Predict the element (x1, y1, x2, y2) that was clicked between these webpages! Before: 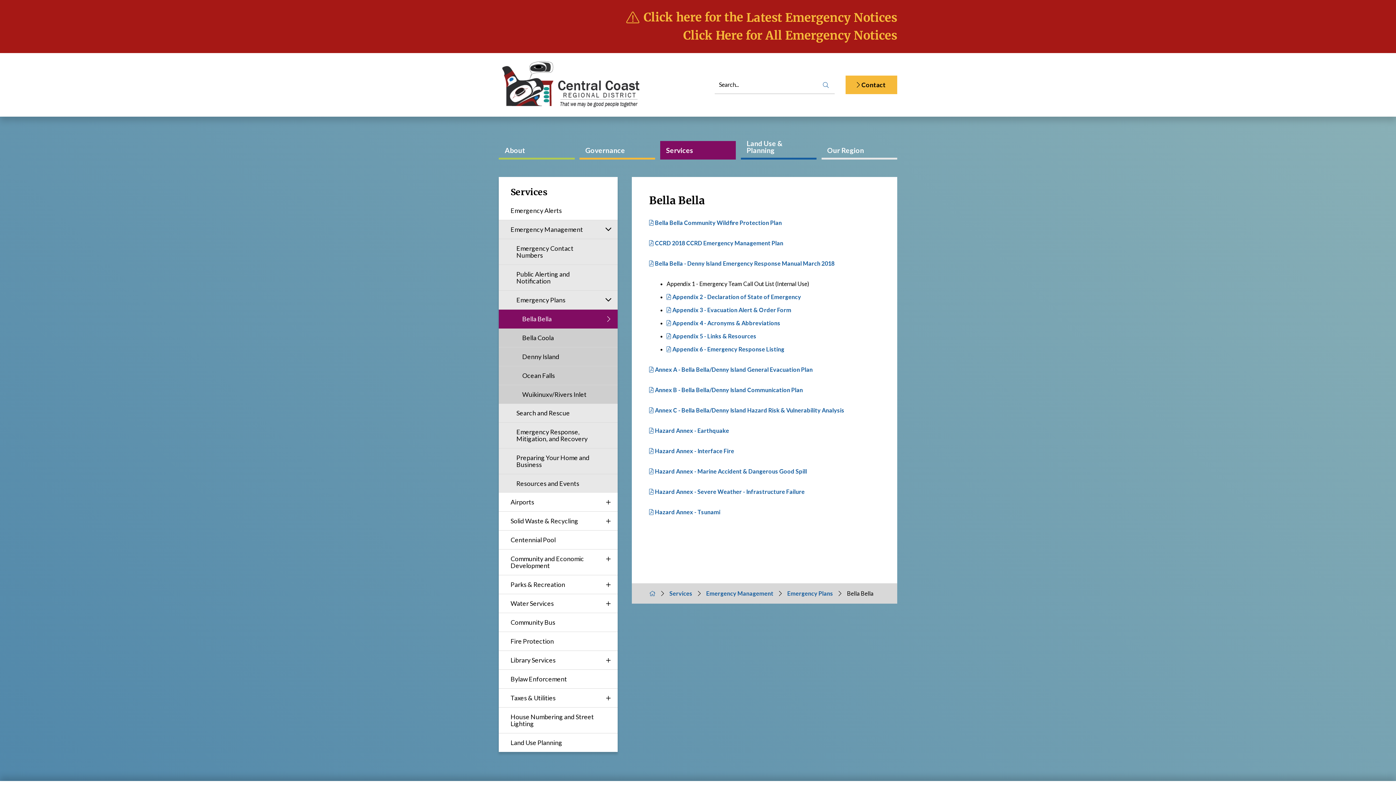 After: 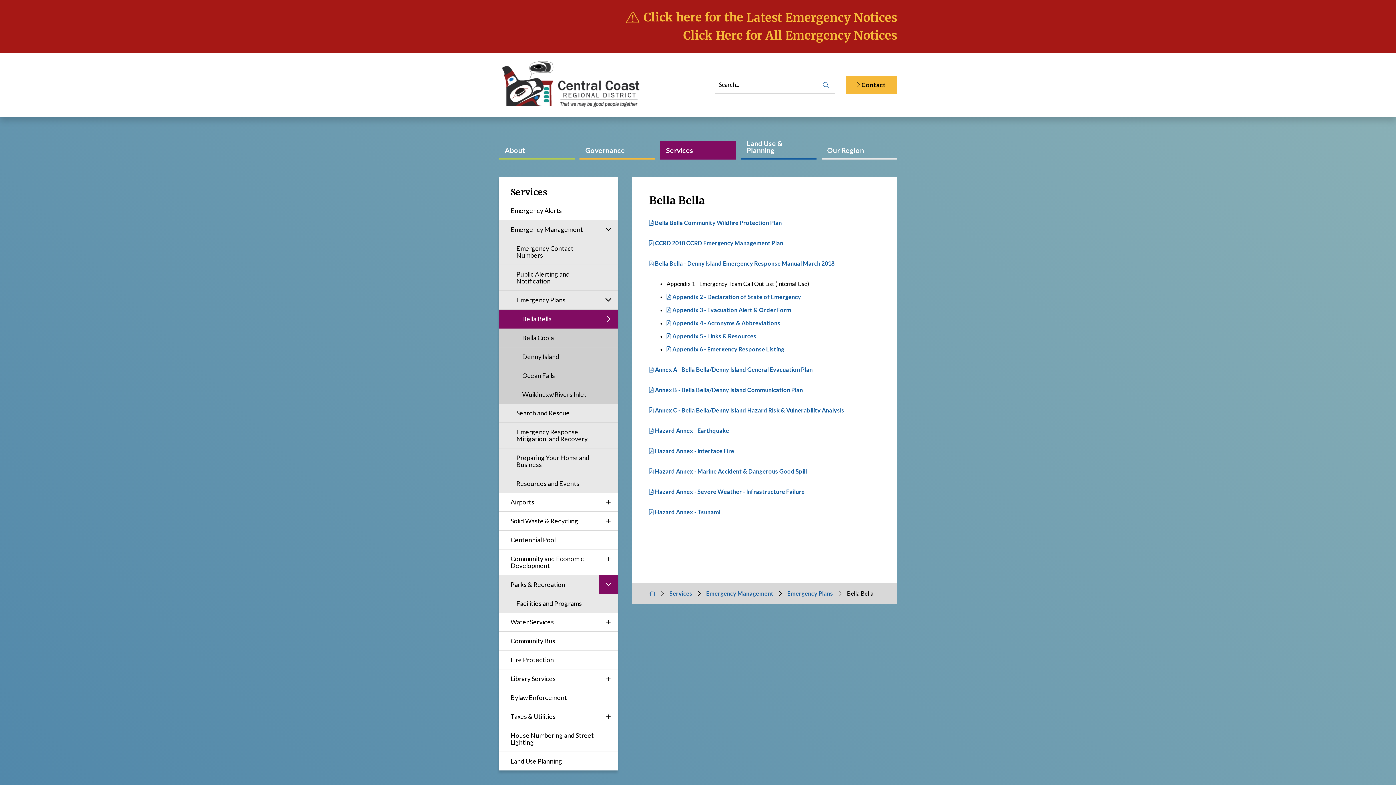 Action: label: Open this section of the menu bbox: (599, 575, 617, 594)